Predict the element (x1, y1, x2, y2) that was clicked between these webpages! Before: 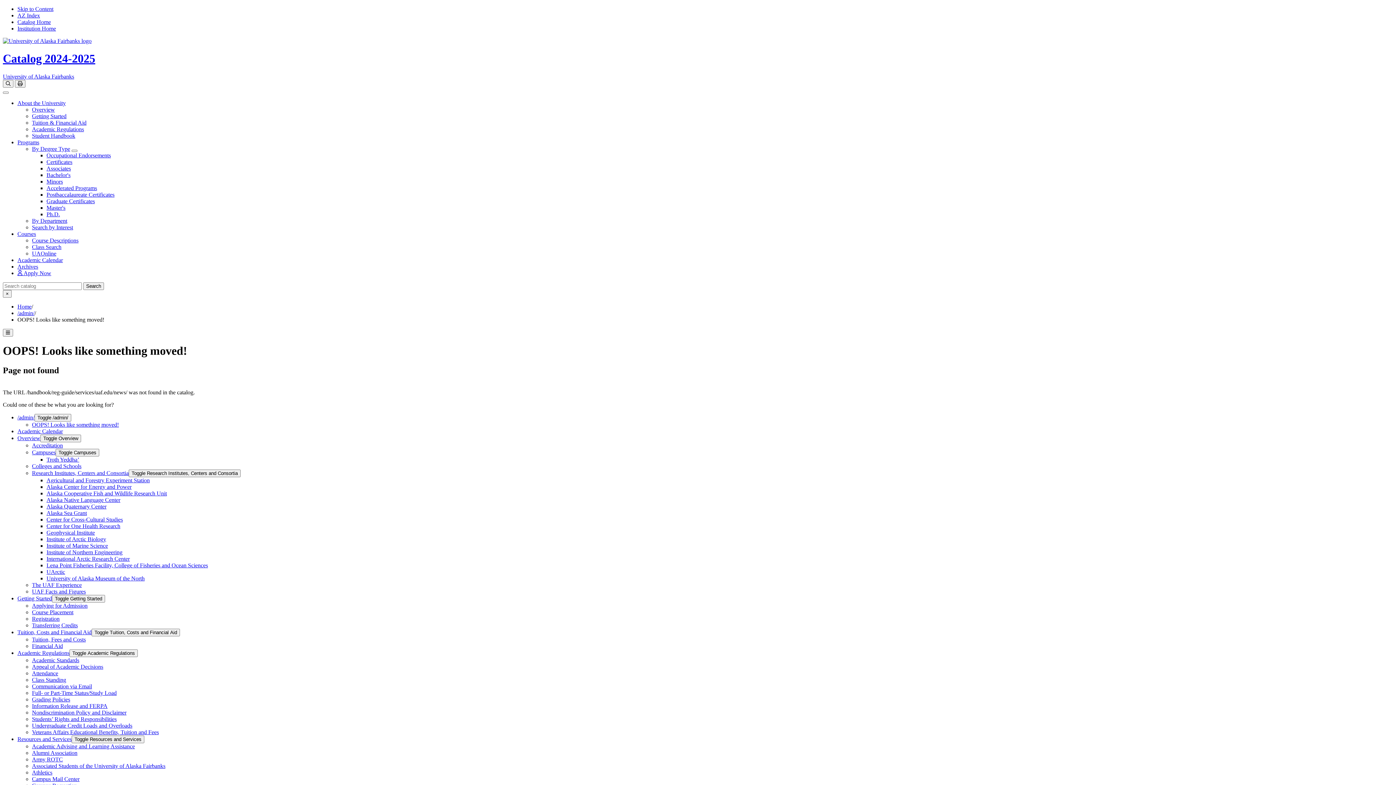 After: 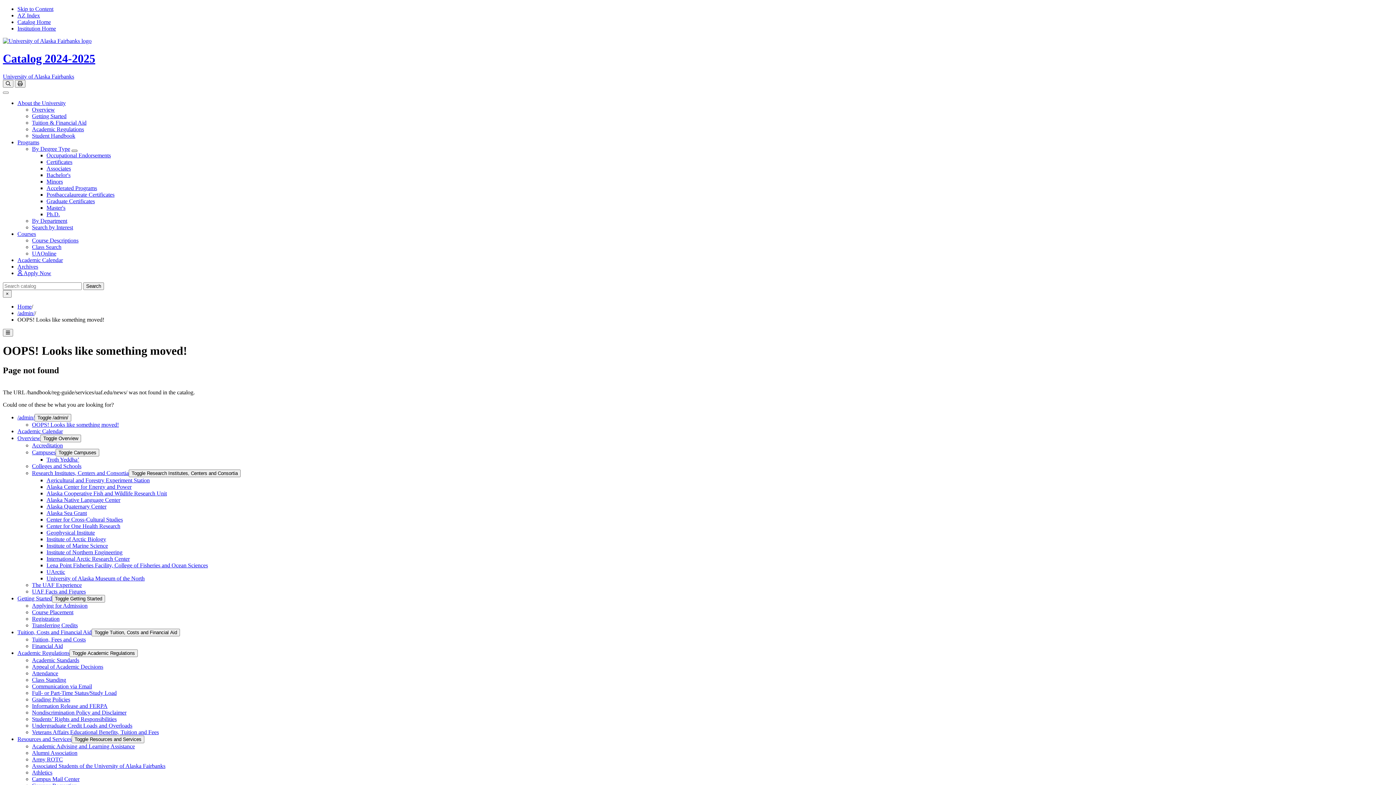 Action: label: Toggle Degrees bbox: (71, 149, 77, 151)